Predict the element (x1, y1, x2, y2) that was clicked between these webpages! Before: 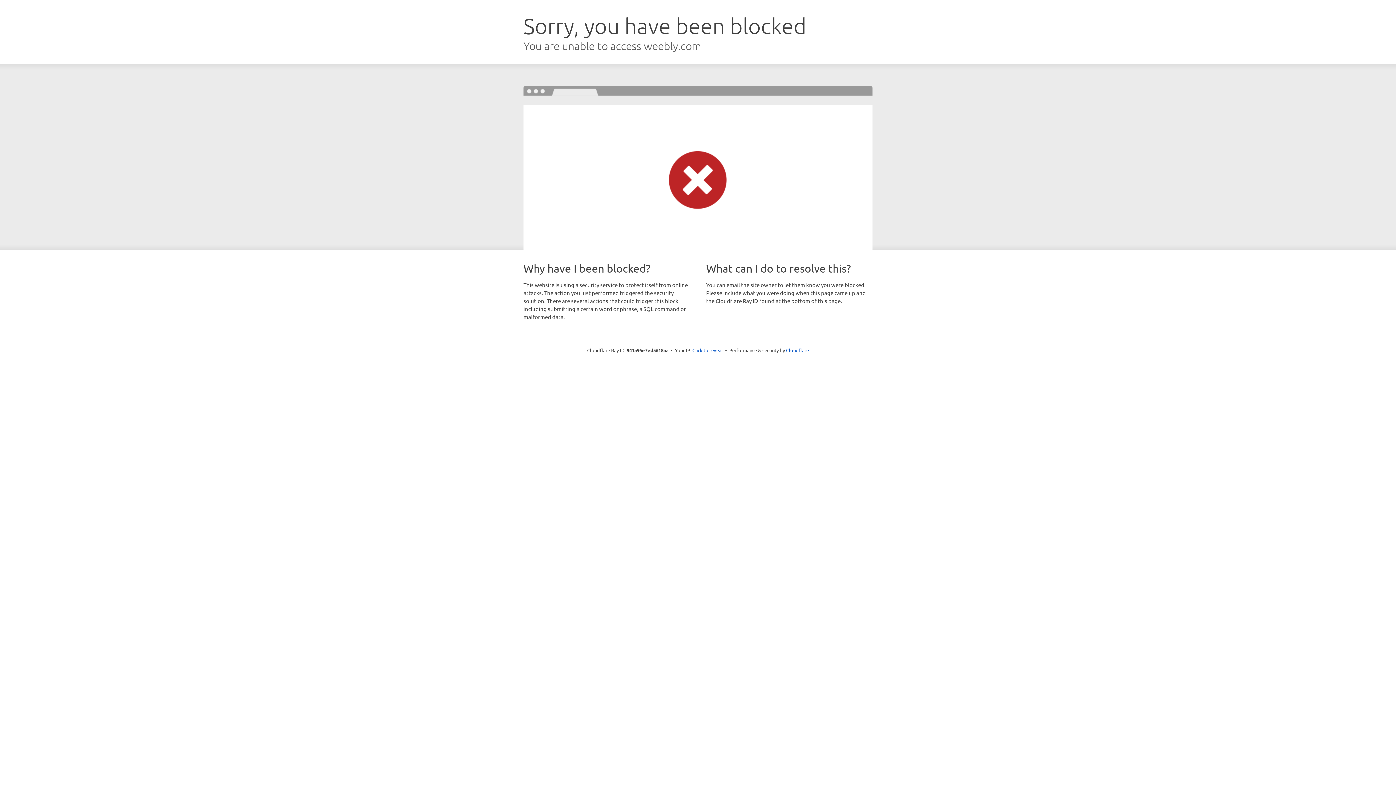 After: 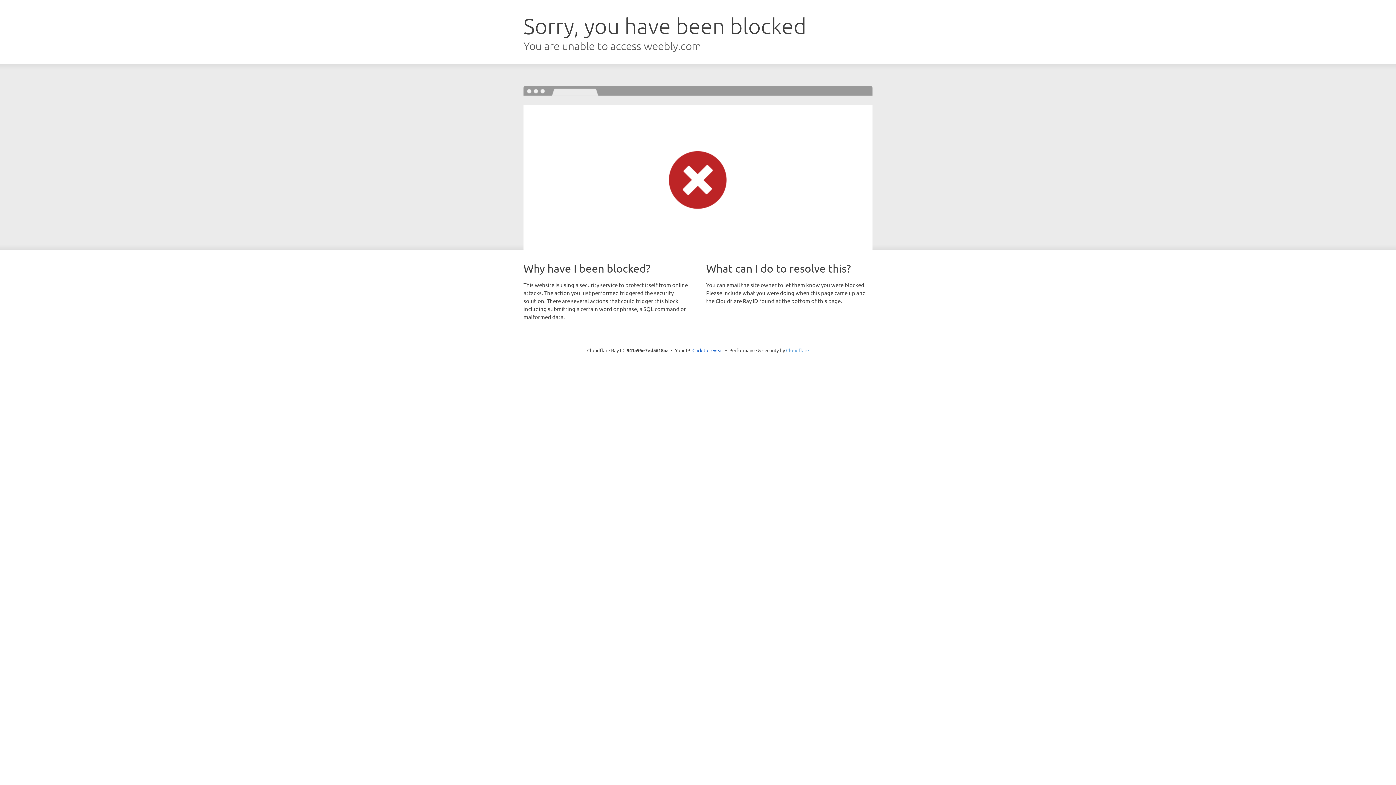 Action: label: Cloudflare bbox: (786, 347, 809, 353)